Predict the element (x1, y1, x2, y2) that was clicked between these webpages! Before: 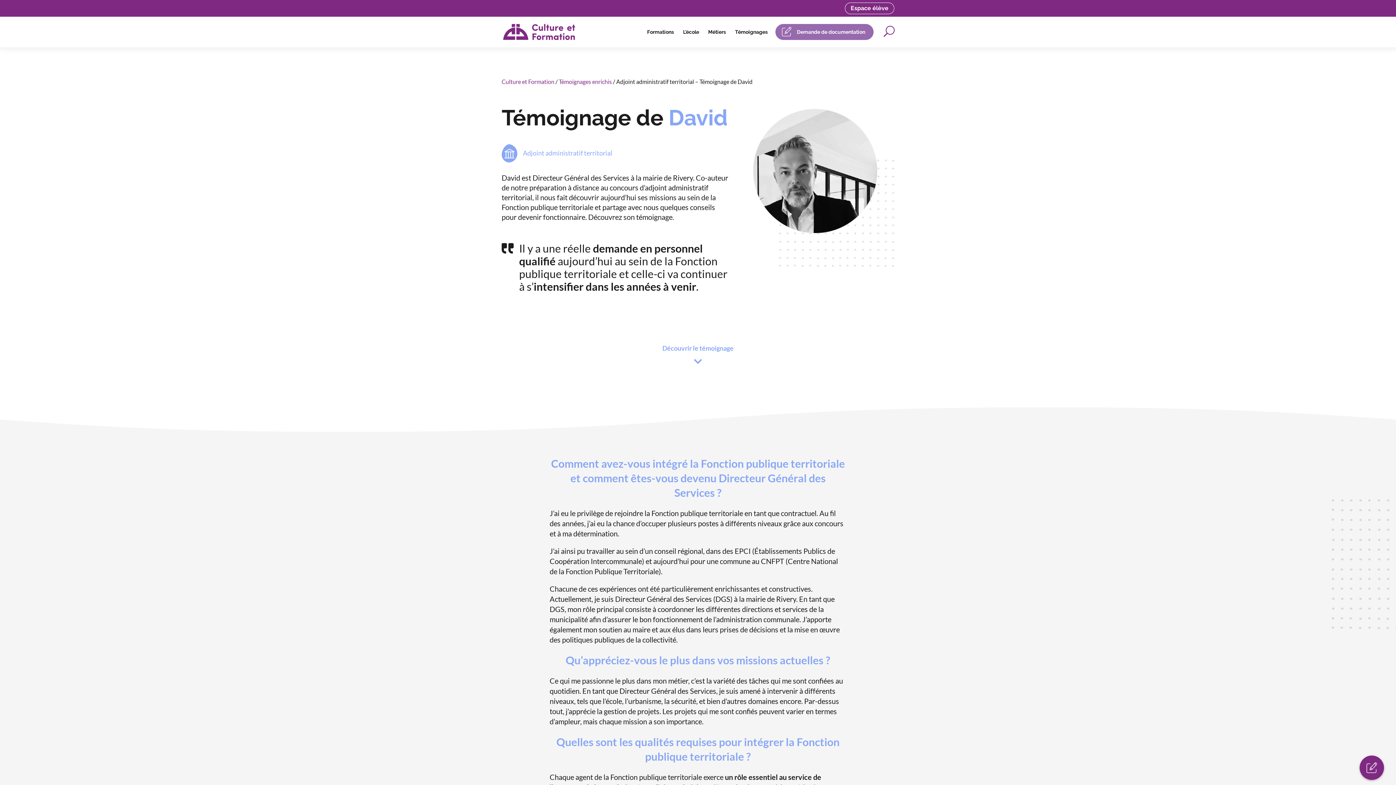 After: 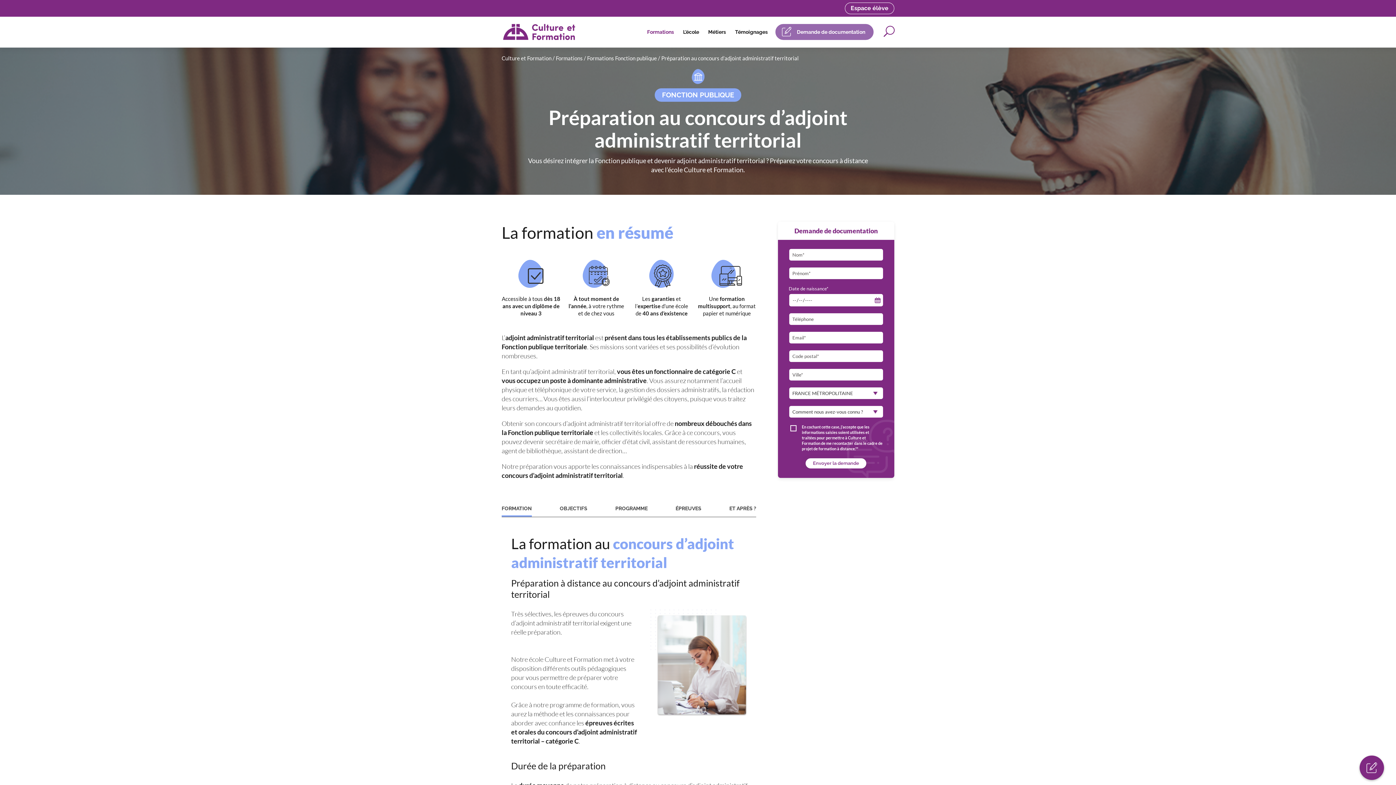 Action: label: Adjoint administratif territorial bbox: (501, 144, 728, 162)